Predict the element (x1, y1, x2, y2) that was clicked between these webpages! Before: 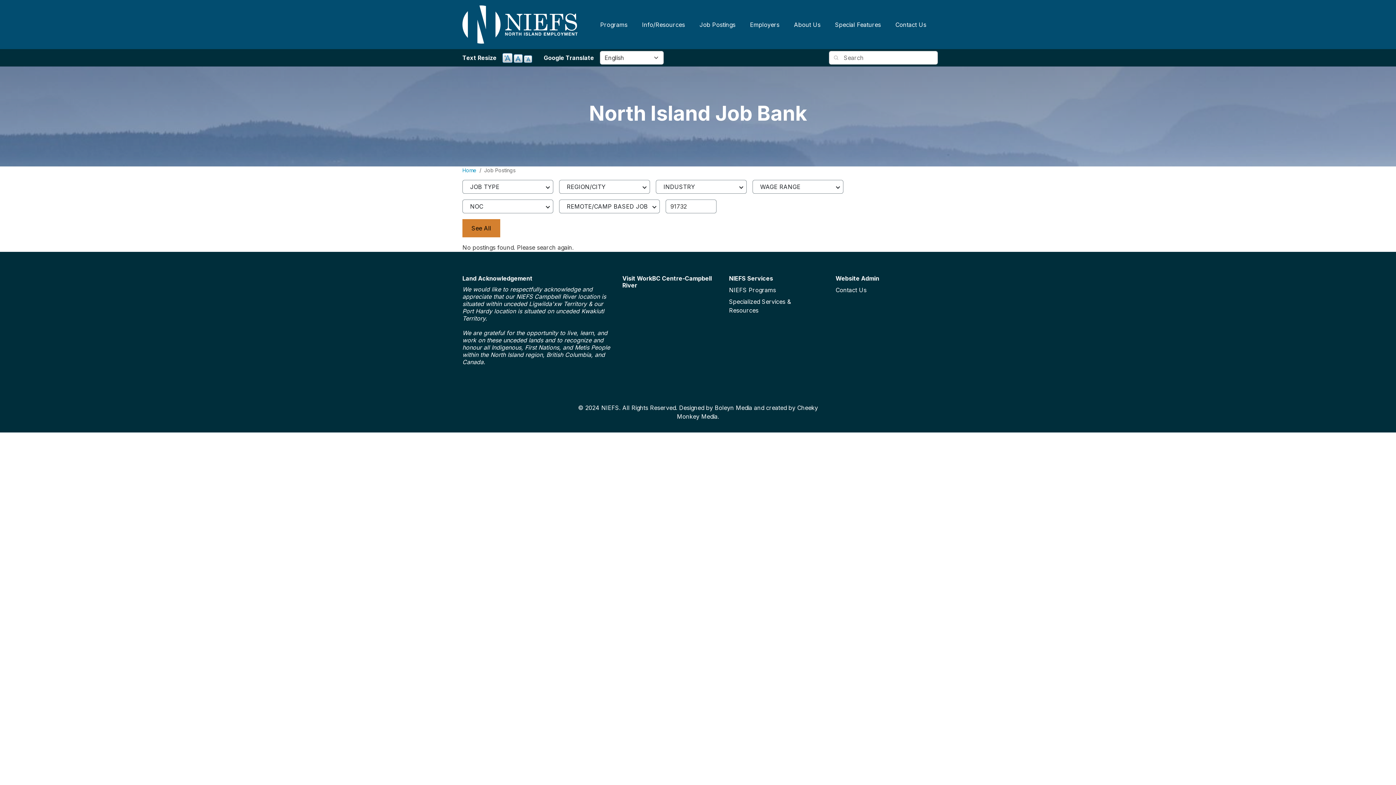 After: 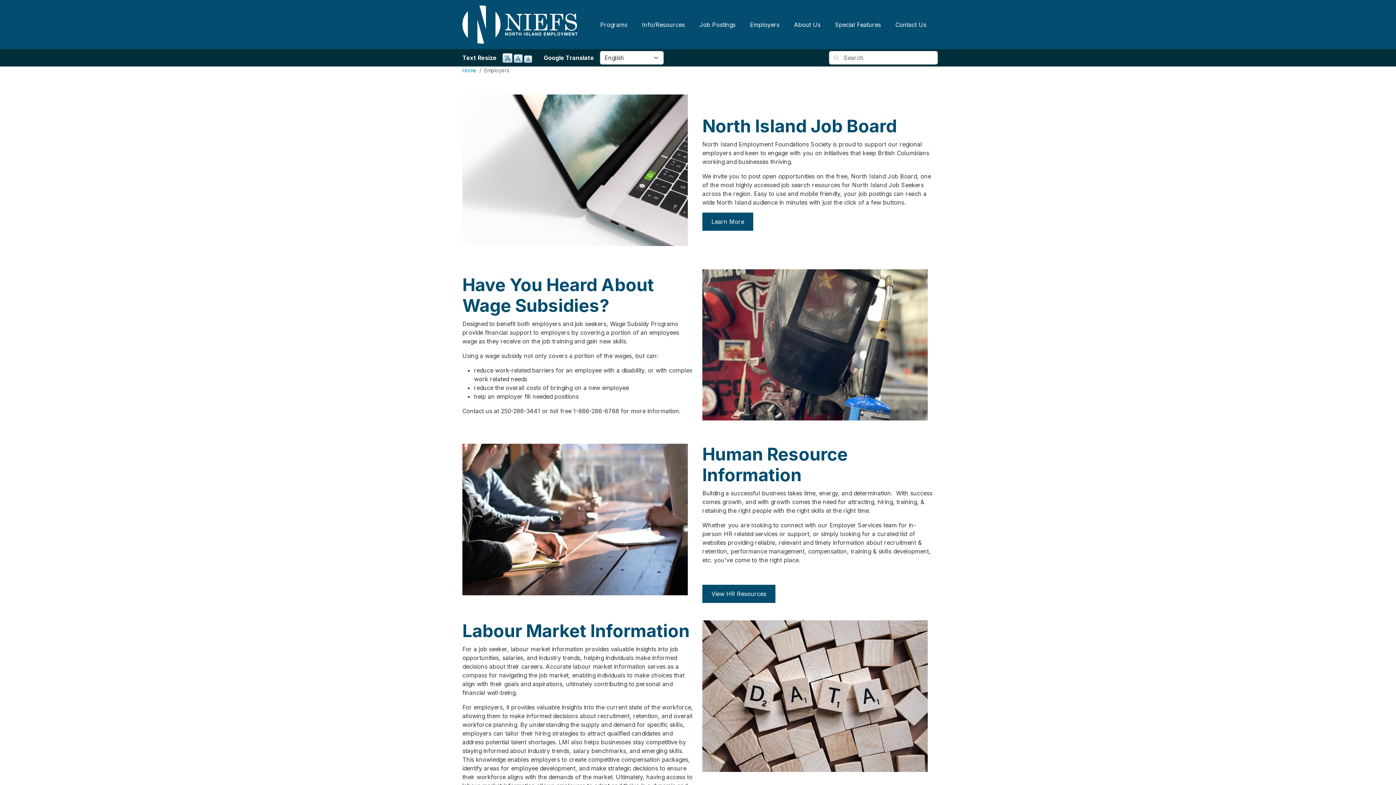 Action: label: Employers bbox: (742, 0, 786, 49)